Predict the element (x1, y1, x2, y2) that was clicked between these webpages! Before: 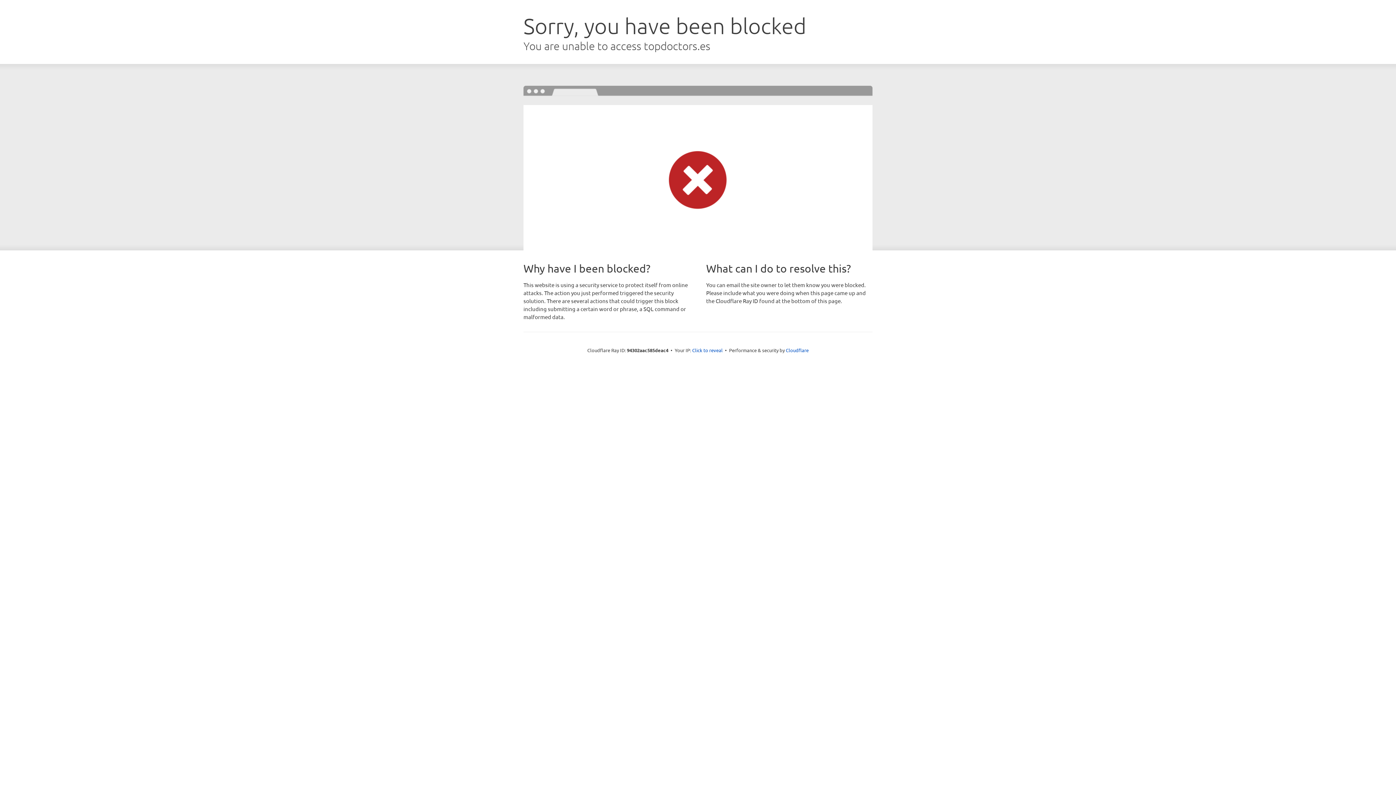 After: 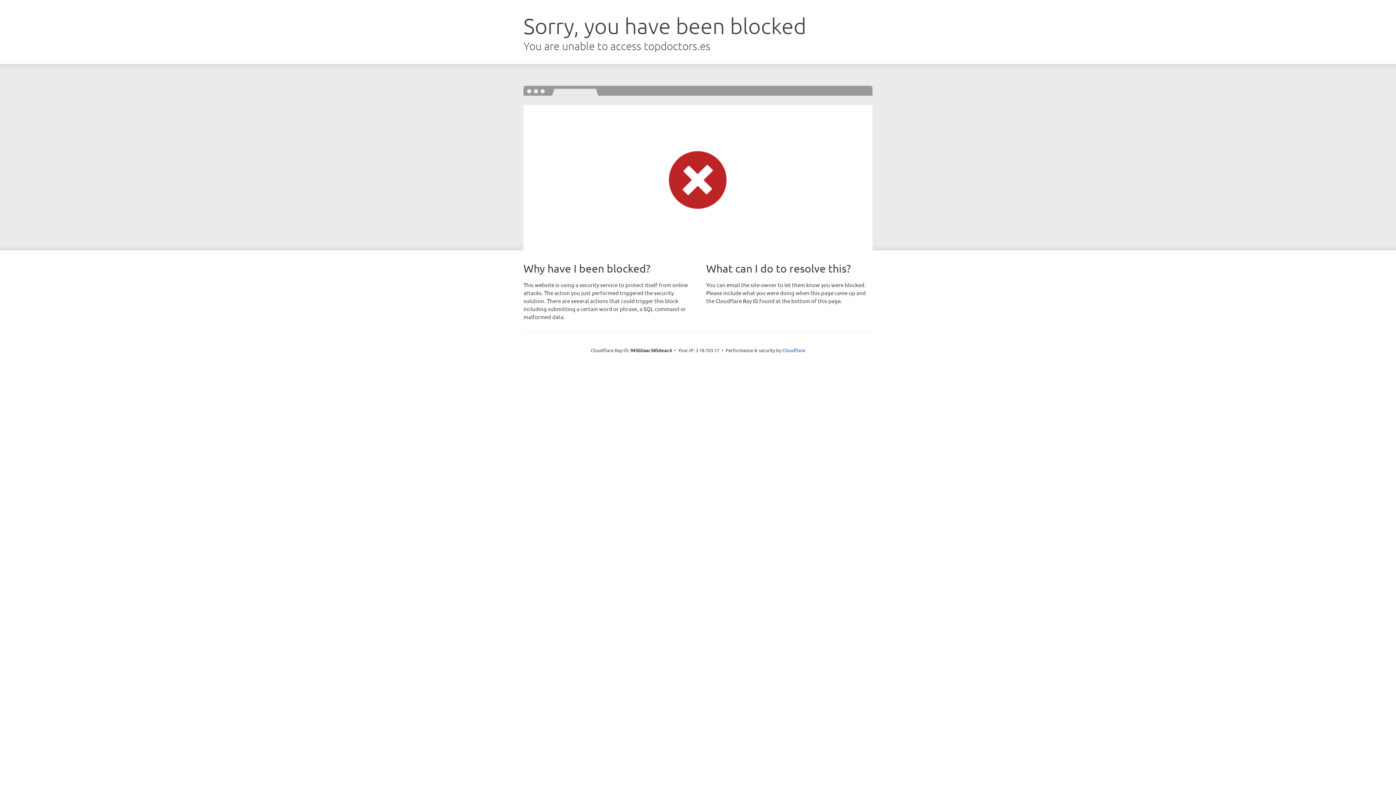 Action: label: Click to reveal bbox: (692, 346, 722, 353)